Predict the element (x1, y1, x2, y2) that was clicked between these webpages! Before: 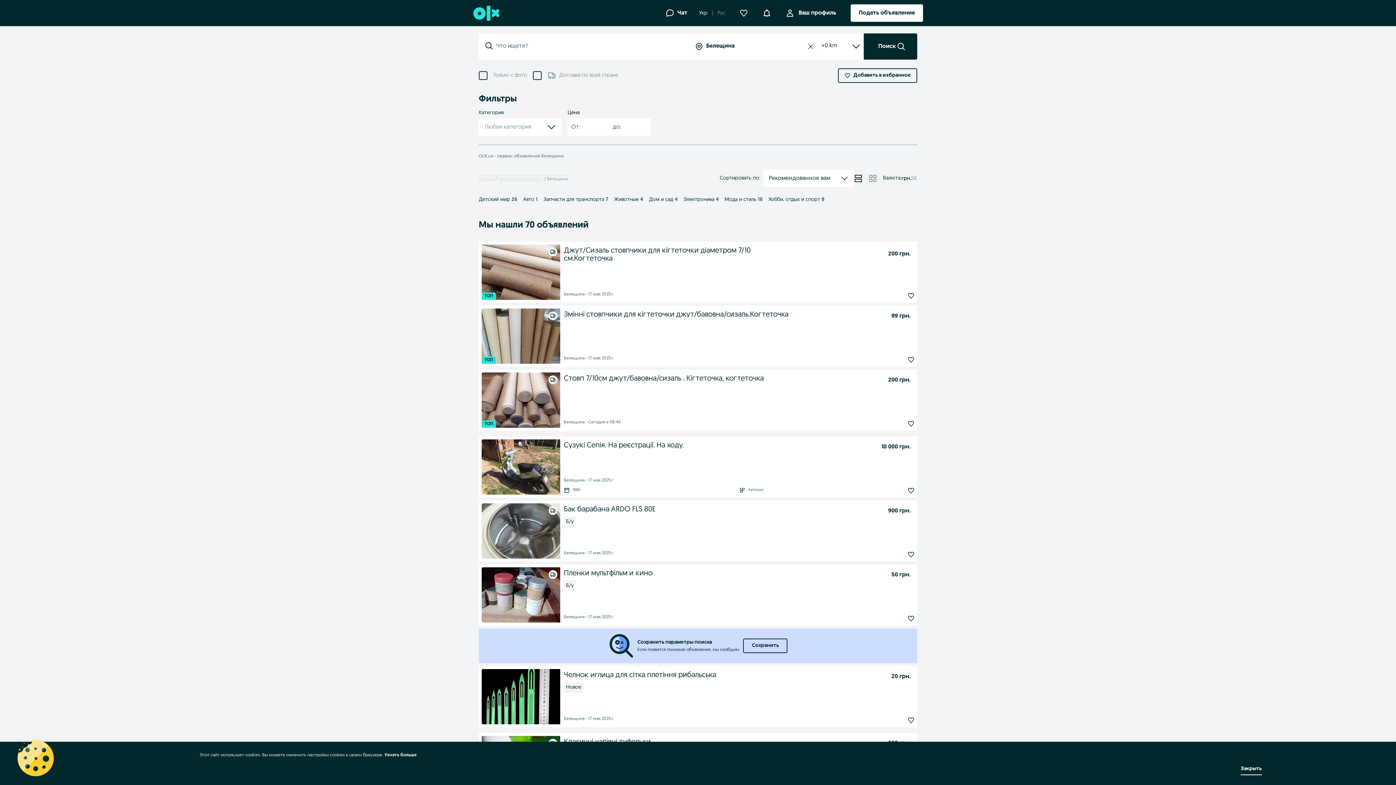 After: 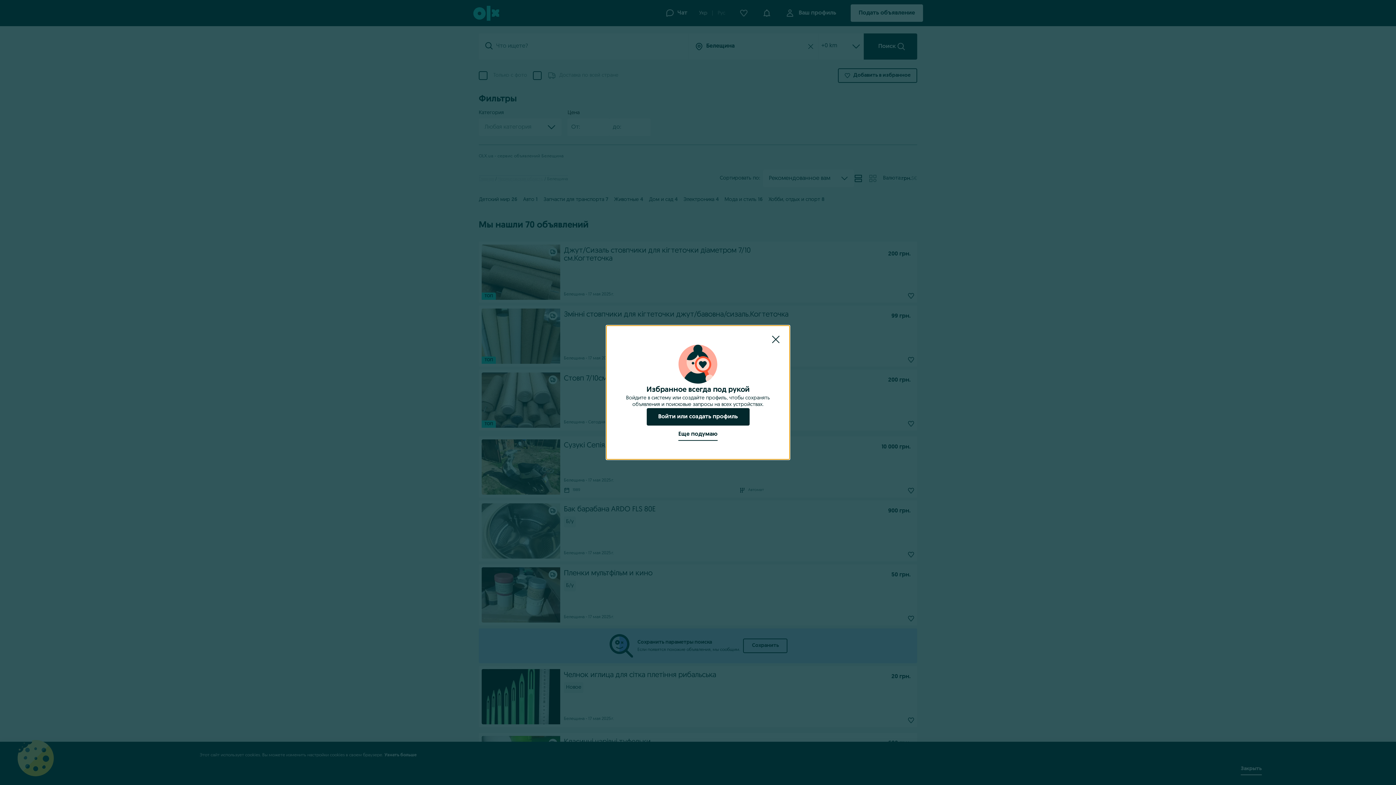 Action: bbox: (838, 68, 917, 82) label: Добавить в избранное